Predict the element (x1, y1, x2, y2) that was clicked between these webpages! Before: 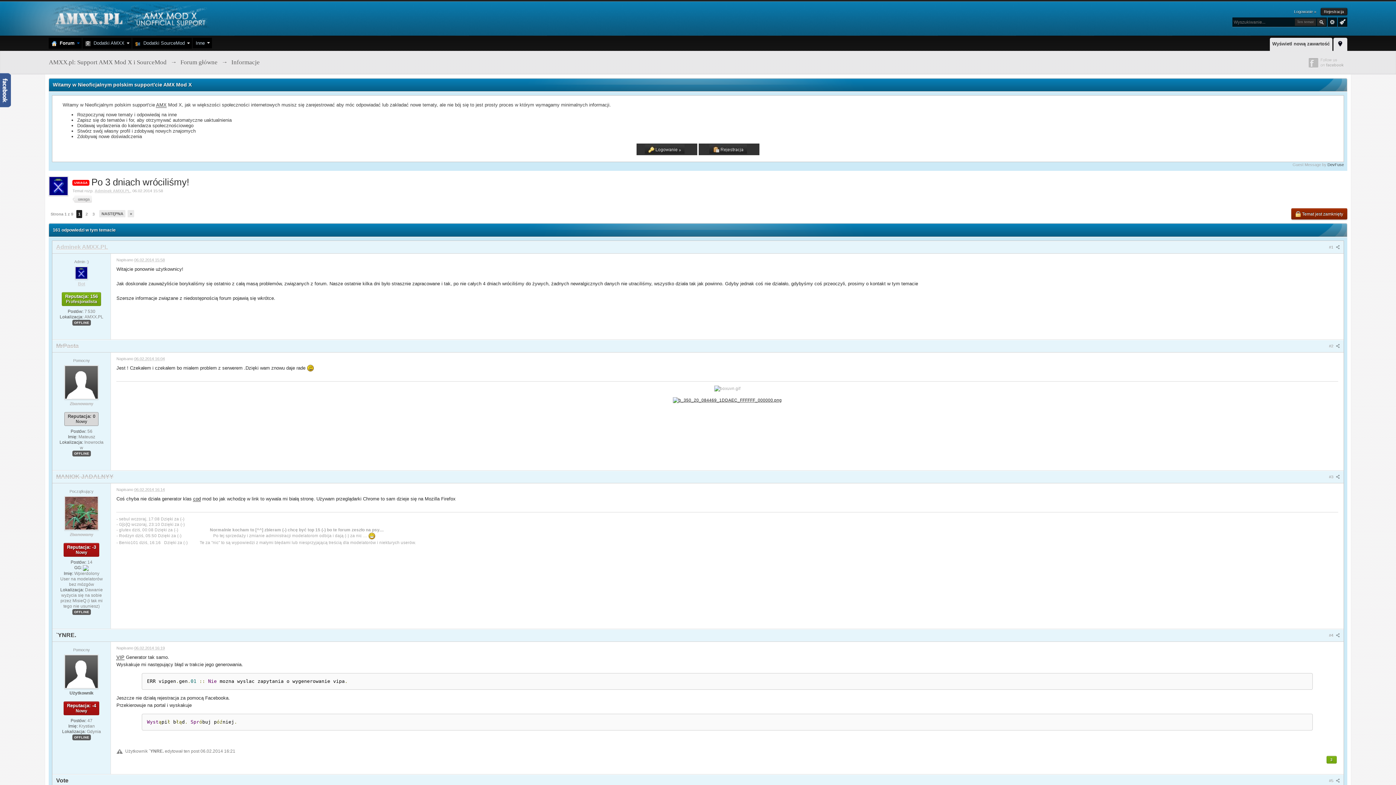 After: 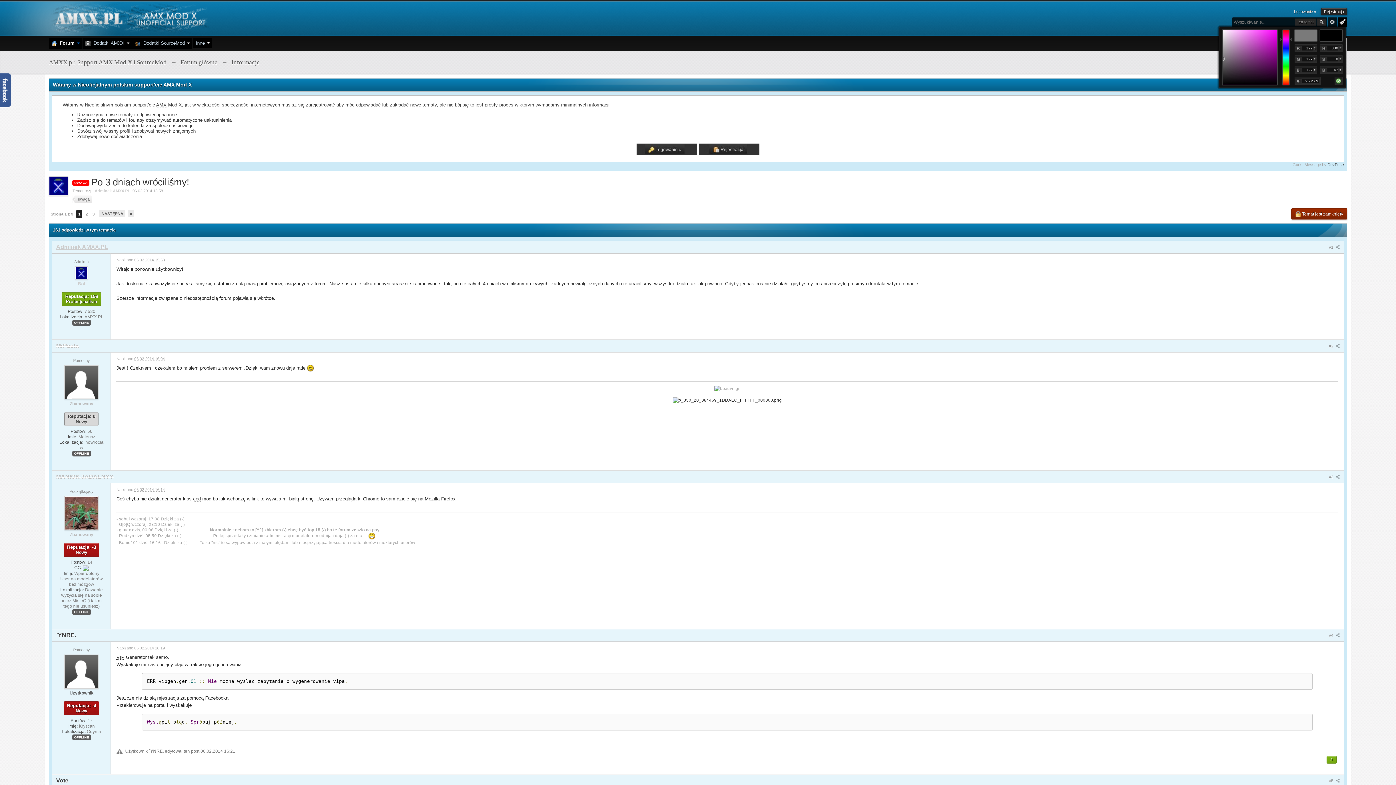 Action: bbox: (1338, 17, 1345, 25)